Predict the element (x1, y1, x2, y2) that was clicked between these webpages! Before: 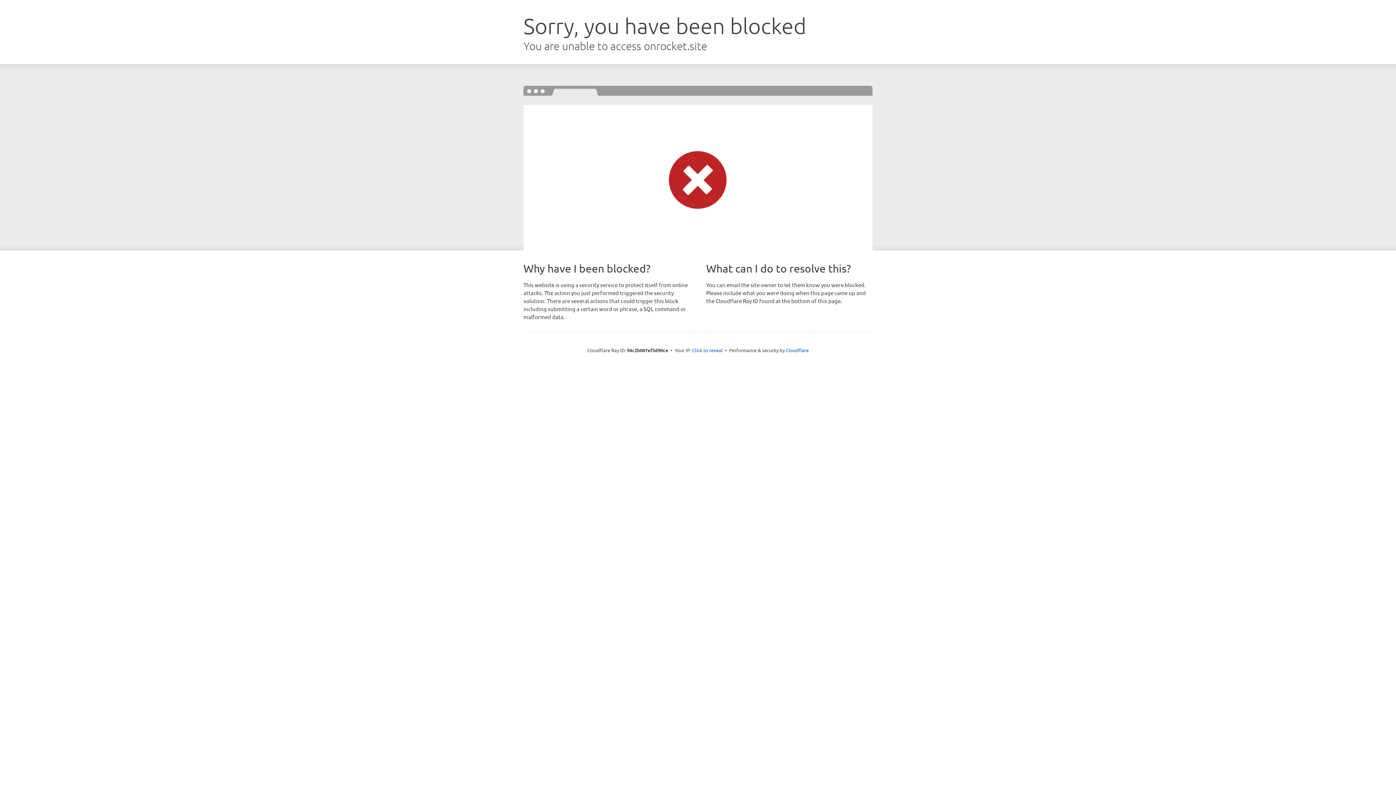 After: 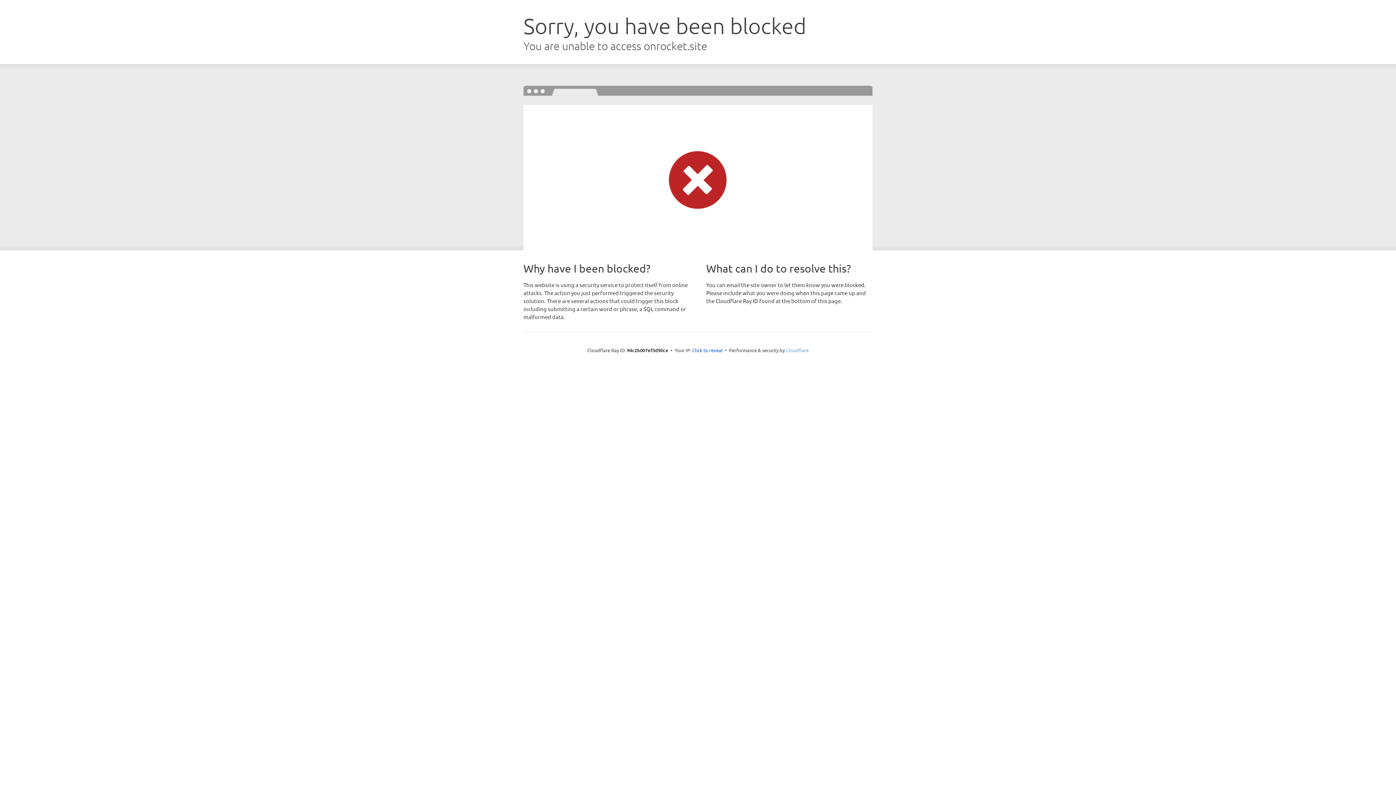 Action: label: Cloudflare bbox: (786, 347, 808, 353)